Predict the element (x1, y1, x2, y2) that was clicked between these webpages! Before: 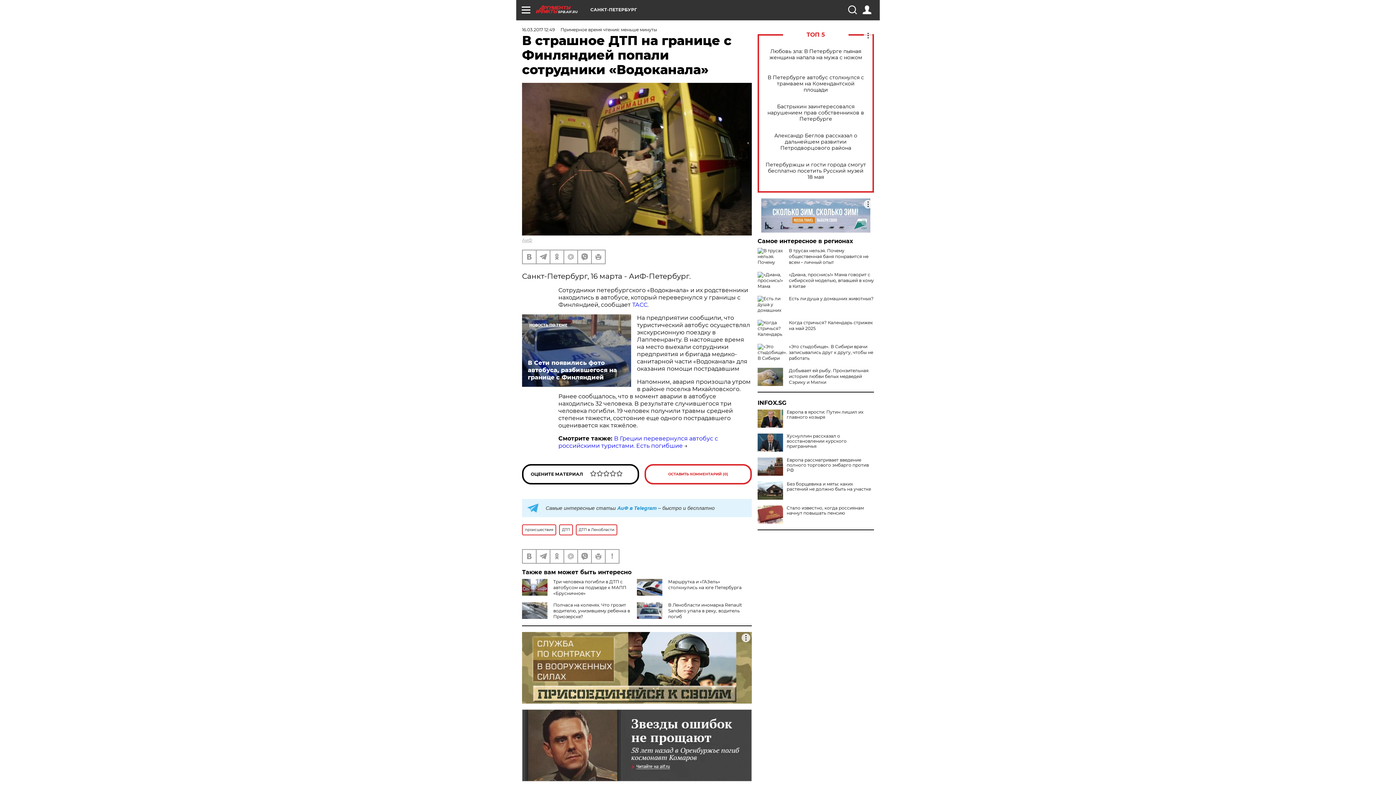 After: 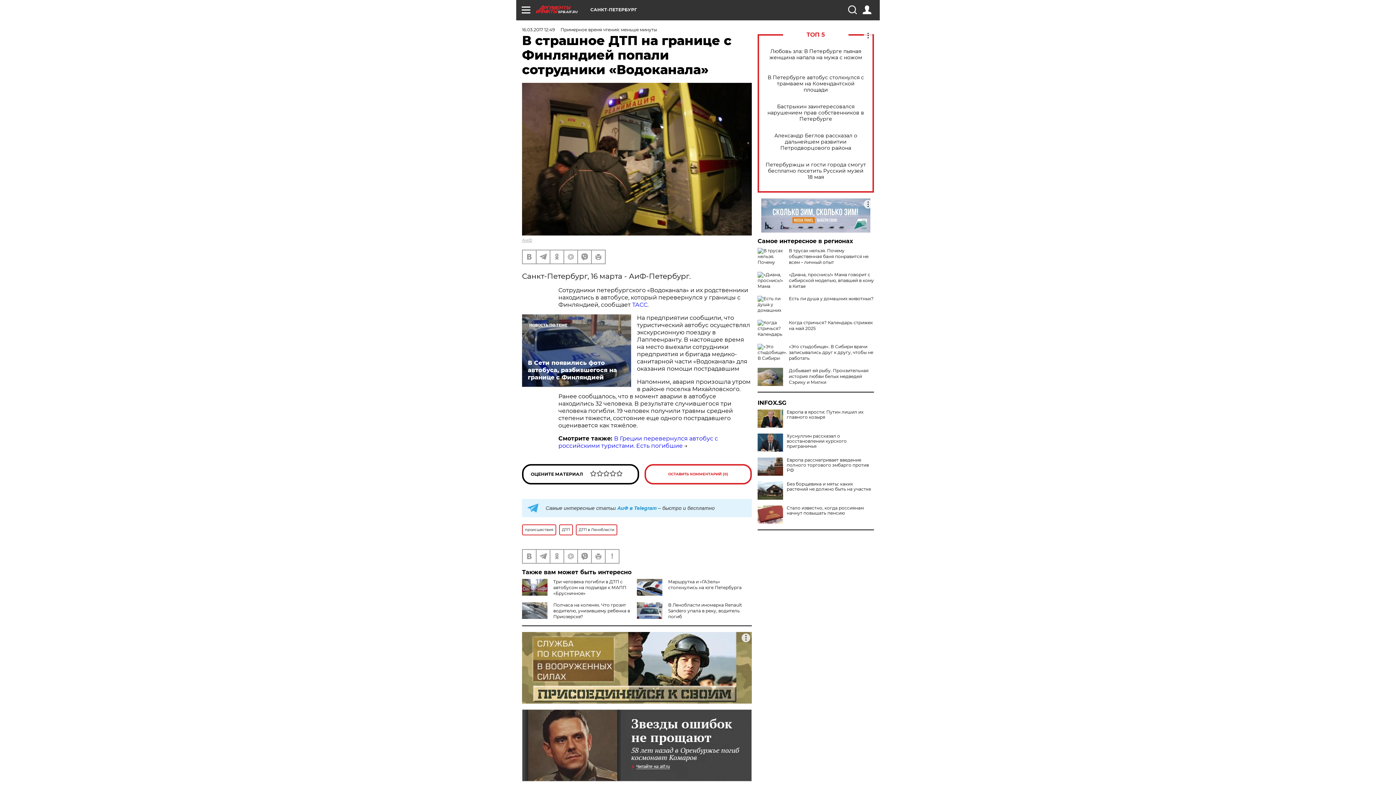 Action: bbox: (522, 632, 752, 704)